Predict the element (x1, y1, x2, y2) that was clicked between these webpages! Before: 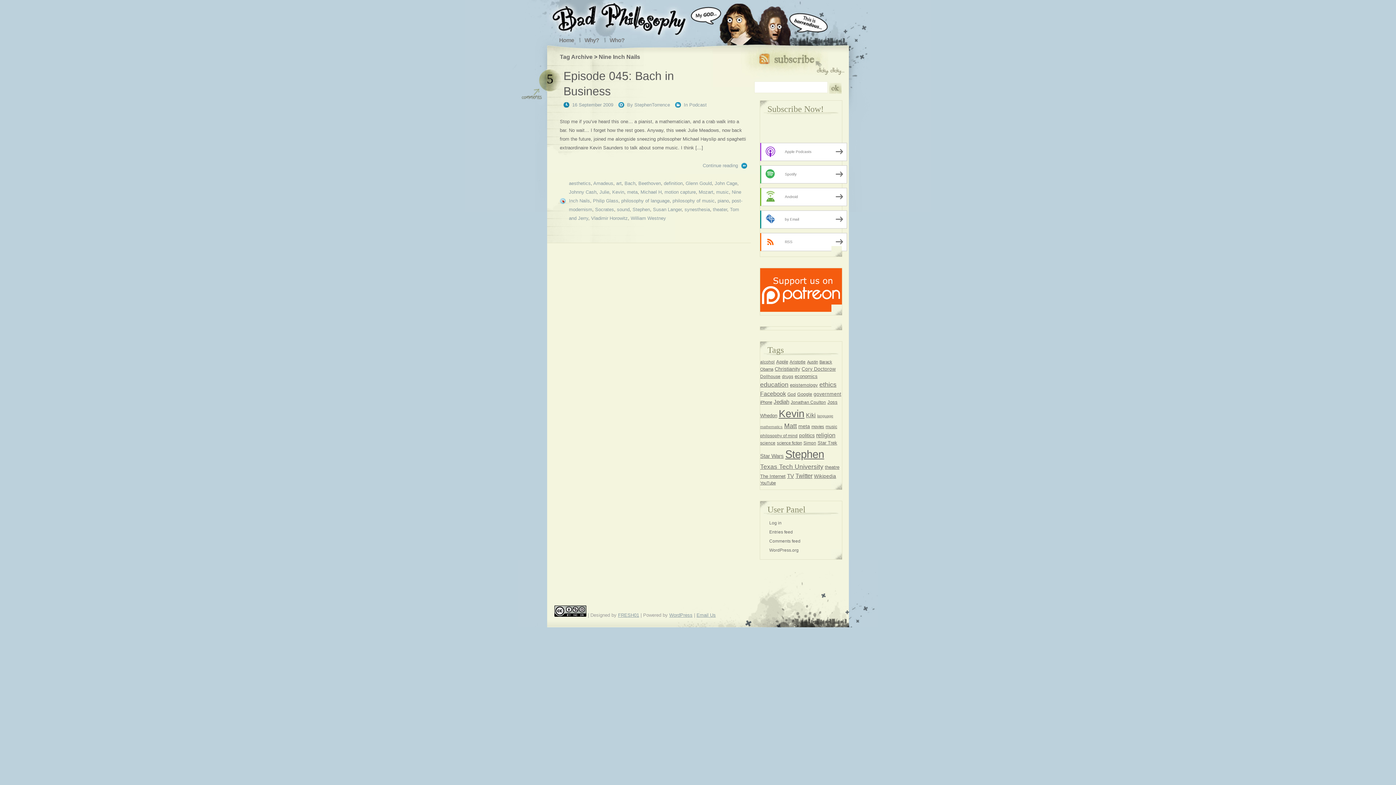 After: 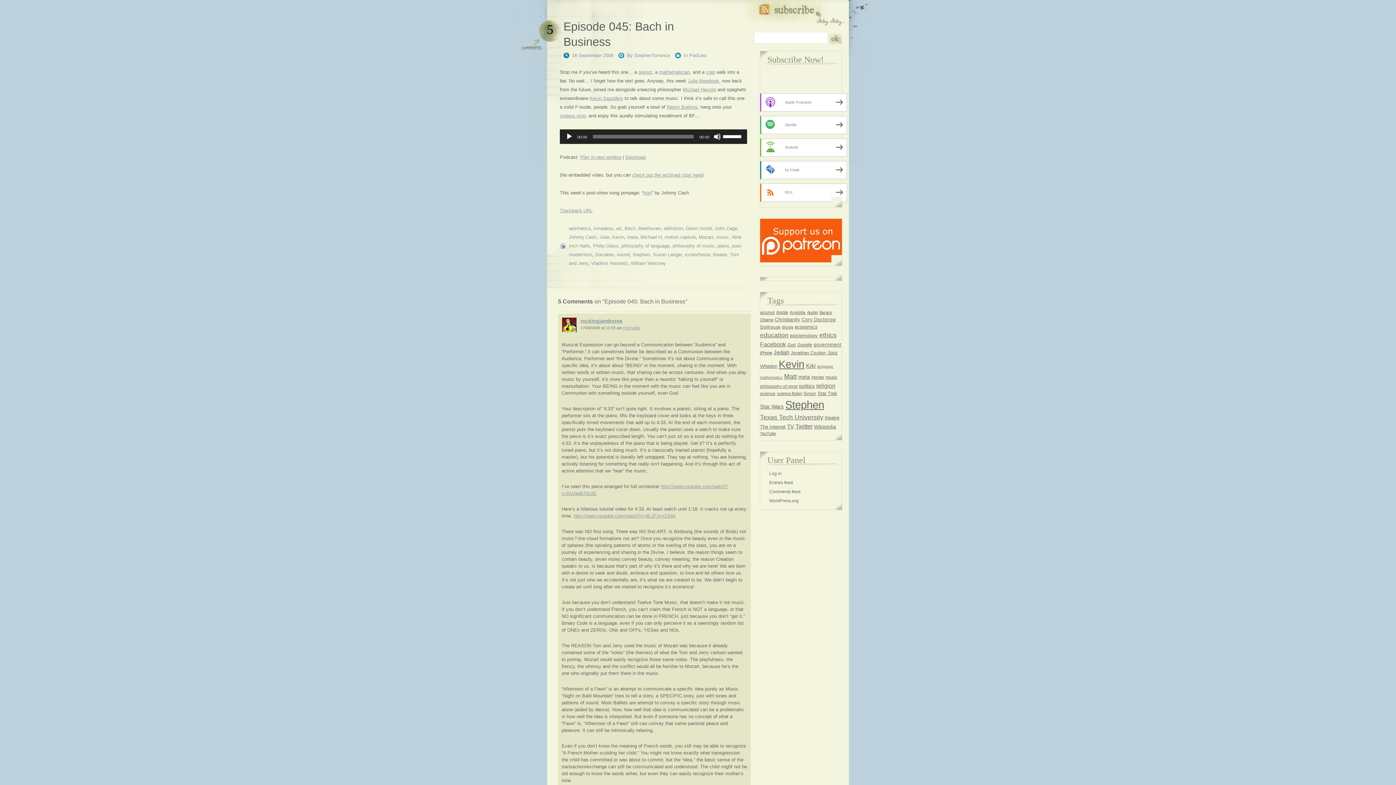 Action: label: Continue reading bbox: (702, 162, 738, 168)